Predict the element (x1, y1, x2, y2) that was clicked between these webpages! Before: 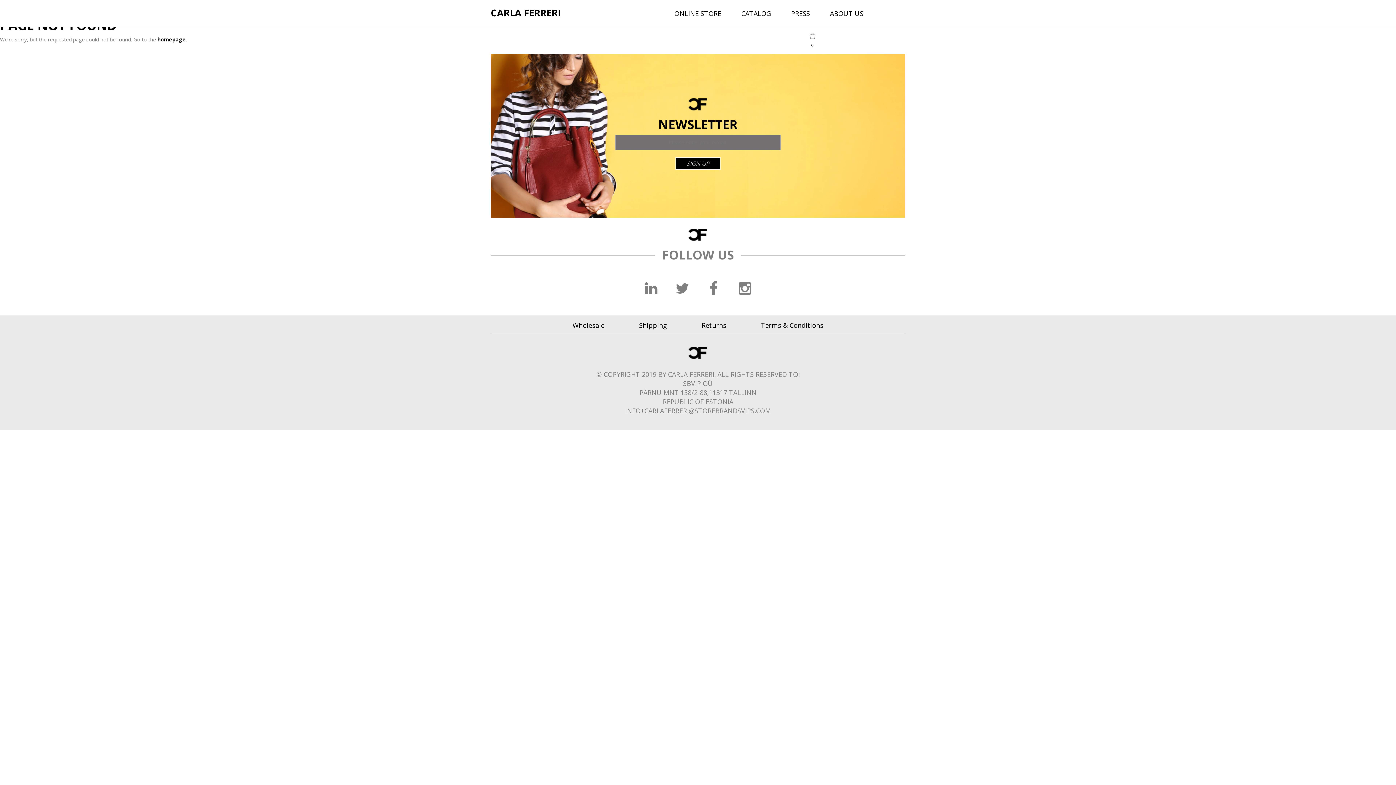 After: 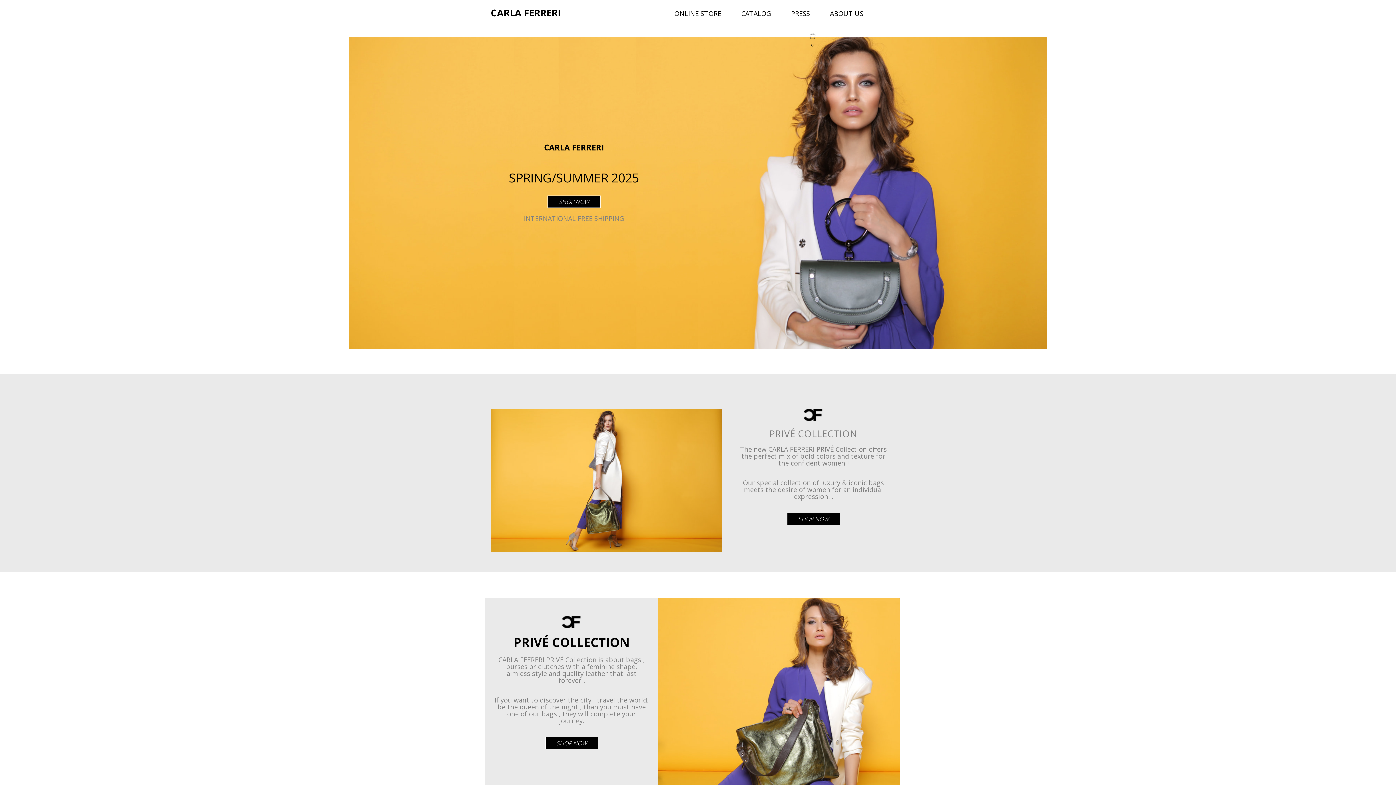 Action: bbox: (490, 6, 560, 19) label: CARLA FERRERI